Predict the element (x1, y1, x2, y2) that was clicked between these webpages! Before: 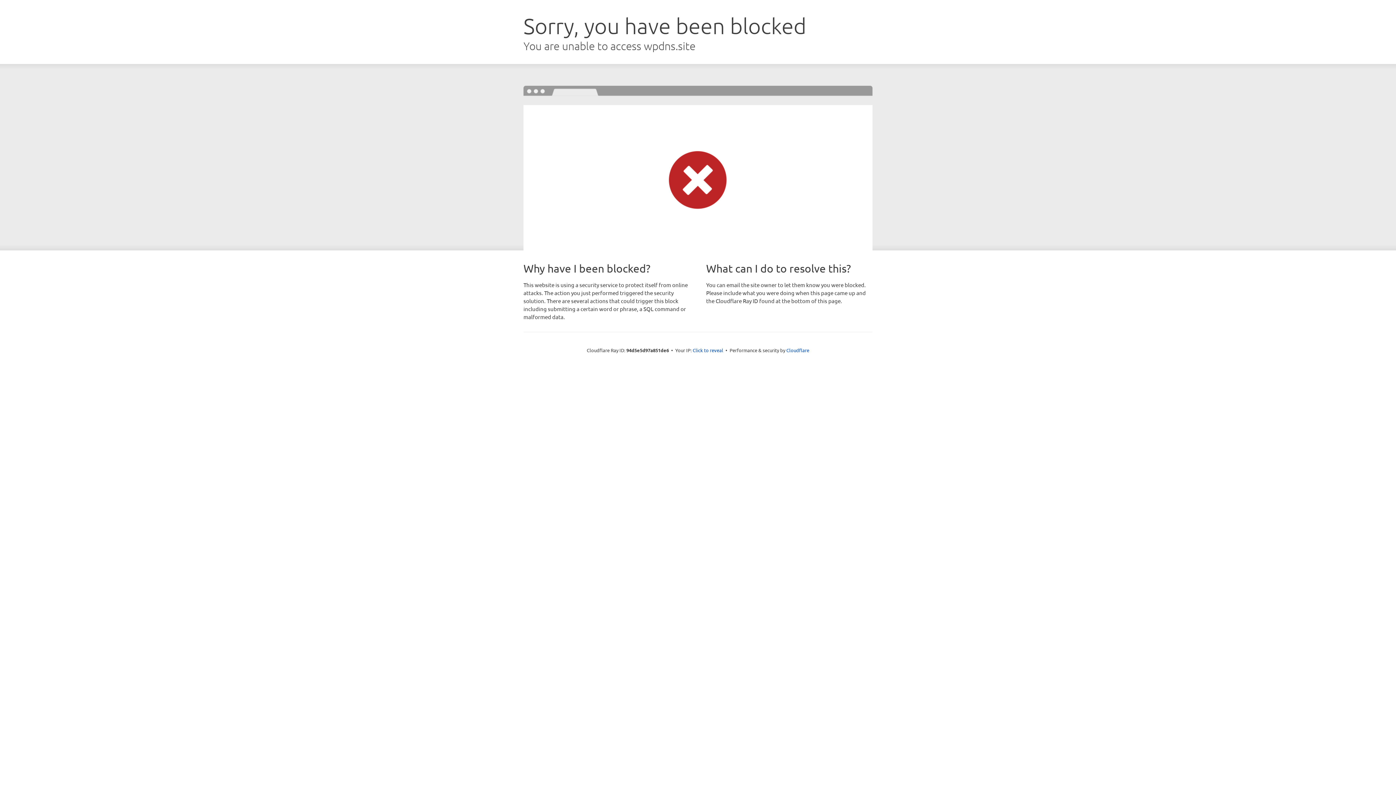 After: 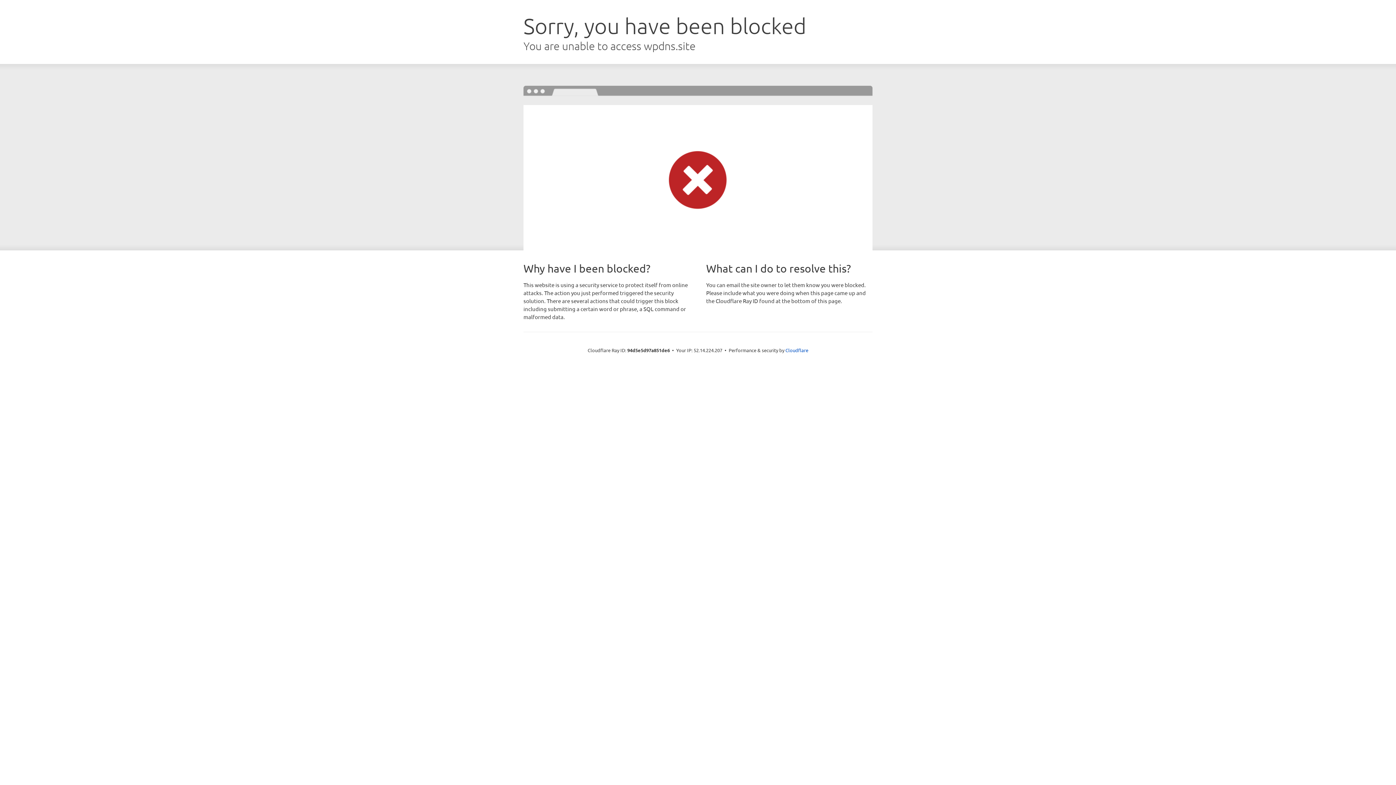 Action: bbox: (692, 346, 723, 353) label: Click to reveal